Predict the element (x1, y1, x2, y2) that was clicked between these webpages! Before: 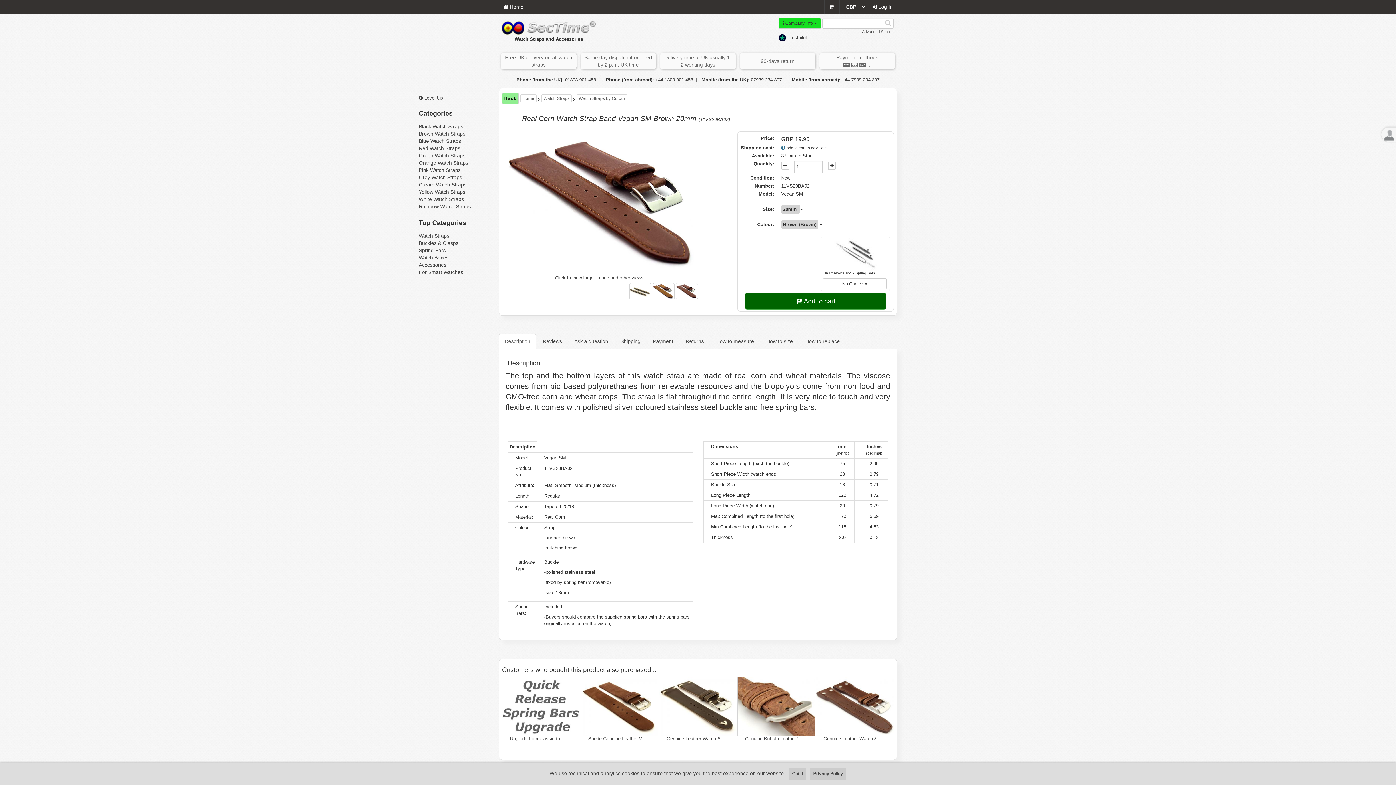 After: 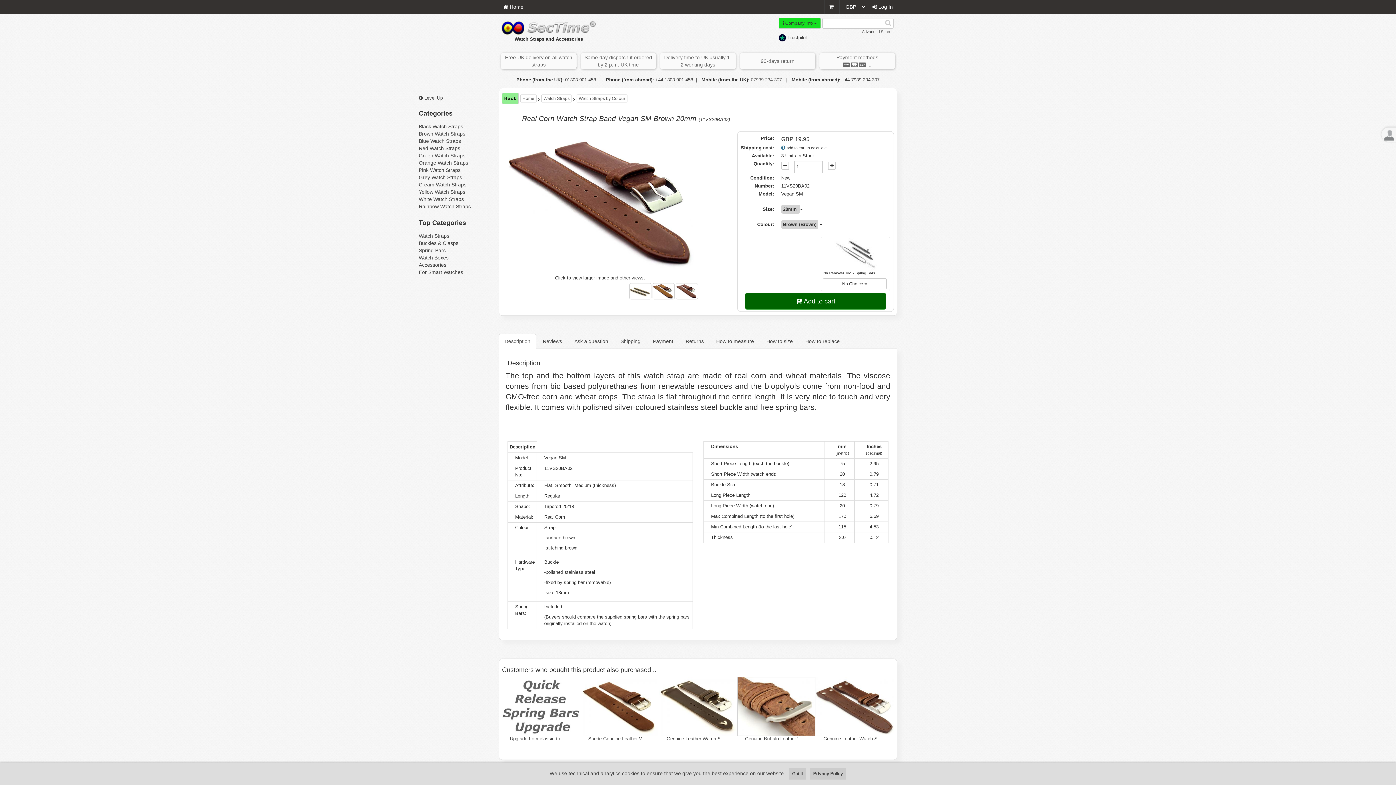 Action: label: 07939 234 307 bbox: (751, 77, 782, 82)